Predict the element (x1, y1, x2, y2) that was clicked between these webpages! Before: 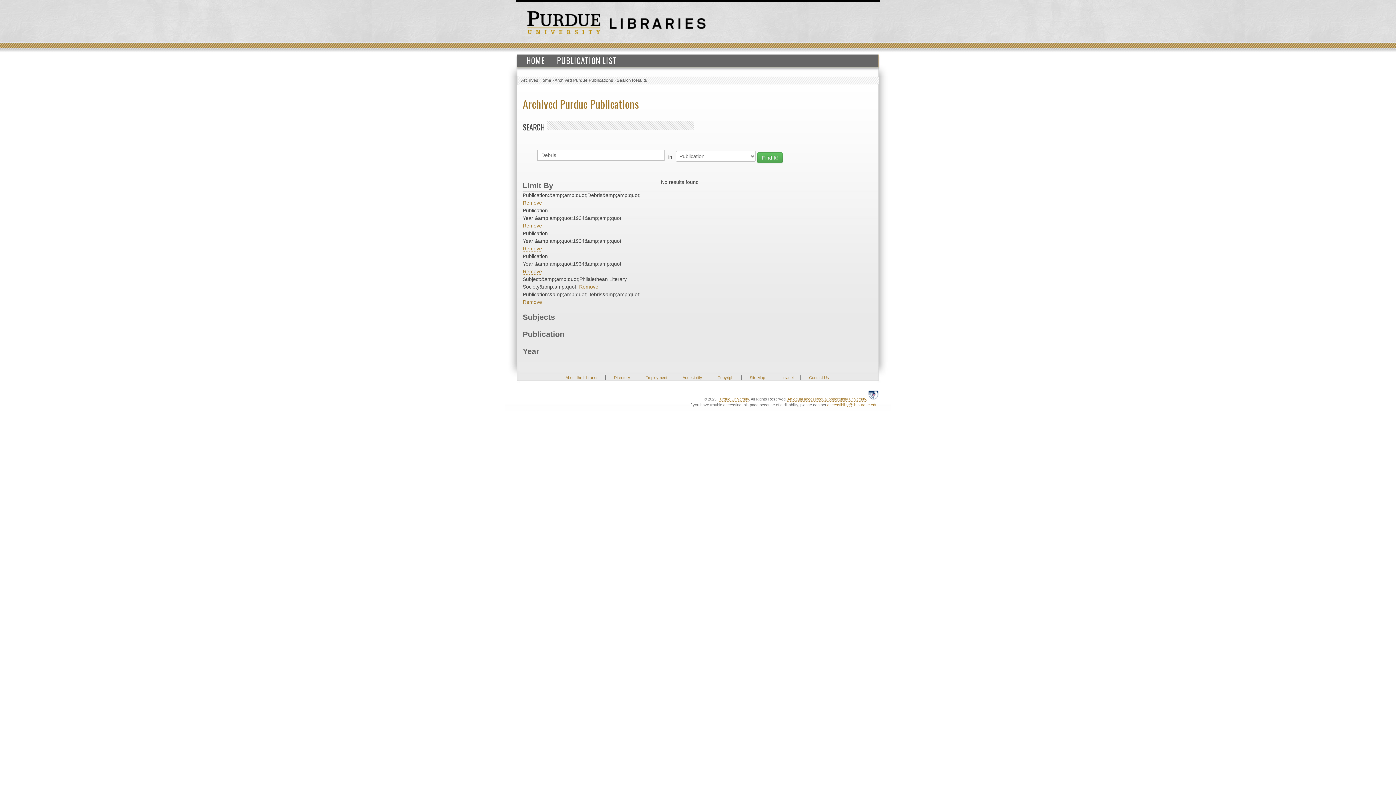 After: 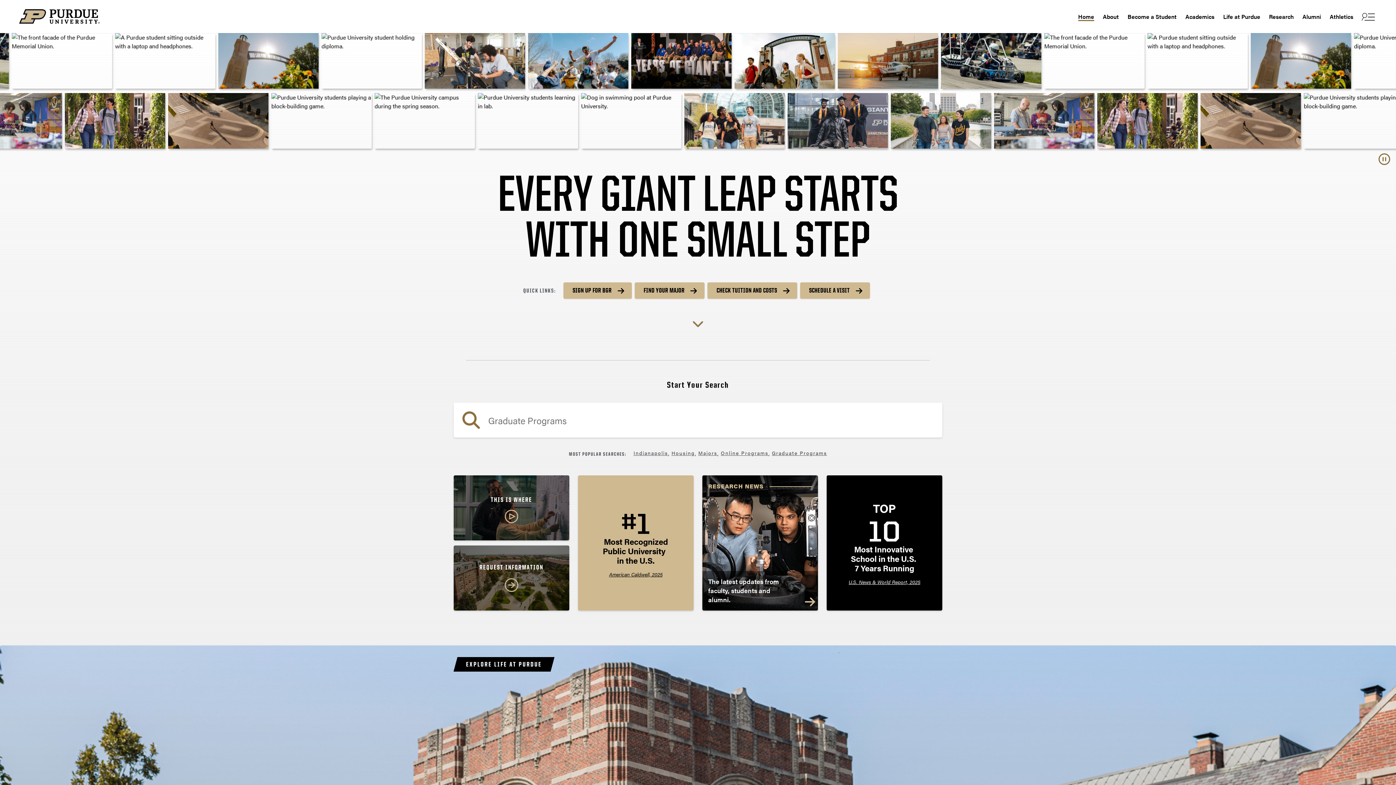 Action: bbox: (527, 19, 600, 24)